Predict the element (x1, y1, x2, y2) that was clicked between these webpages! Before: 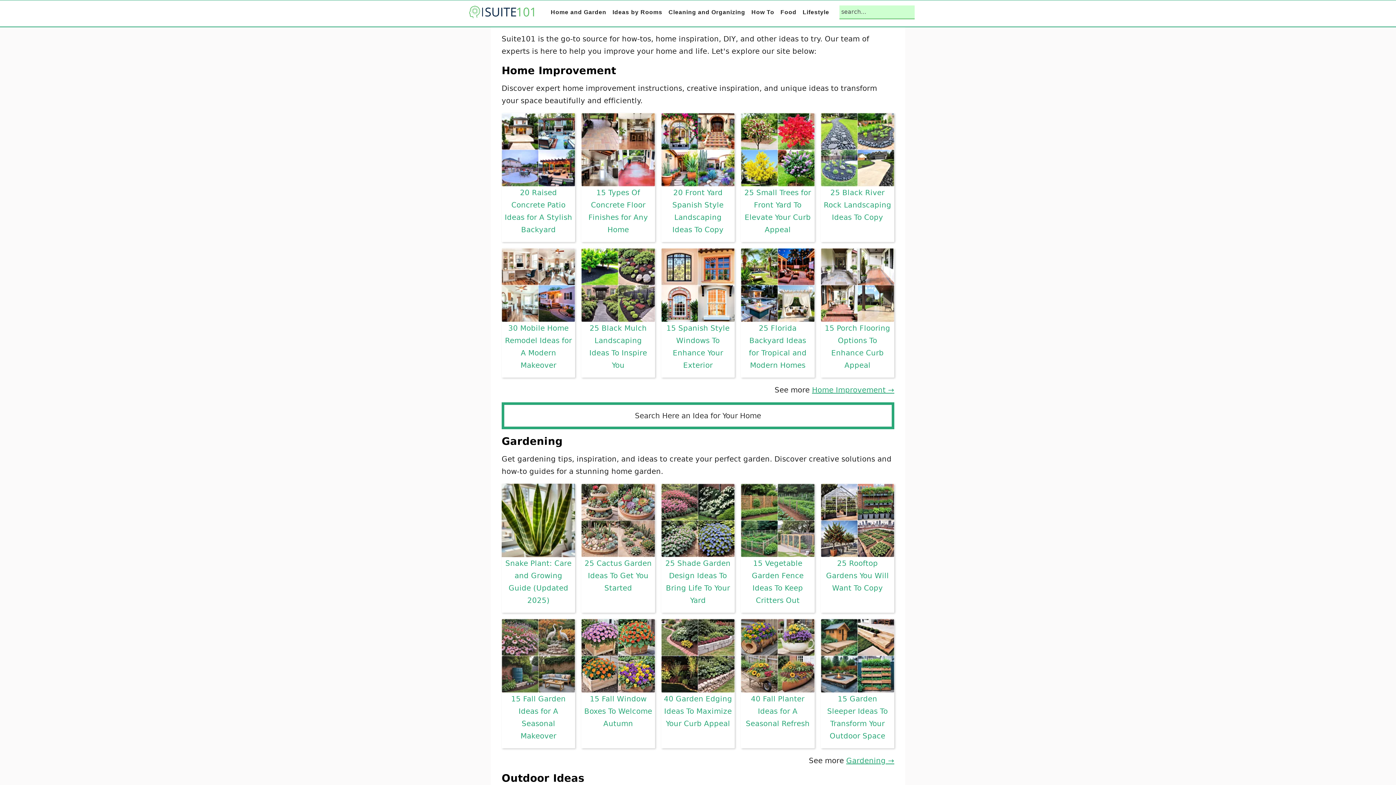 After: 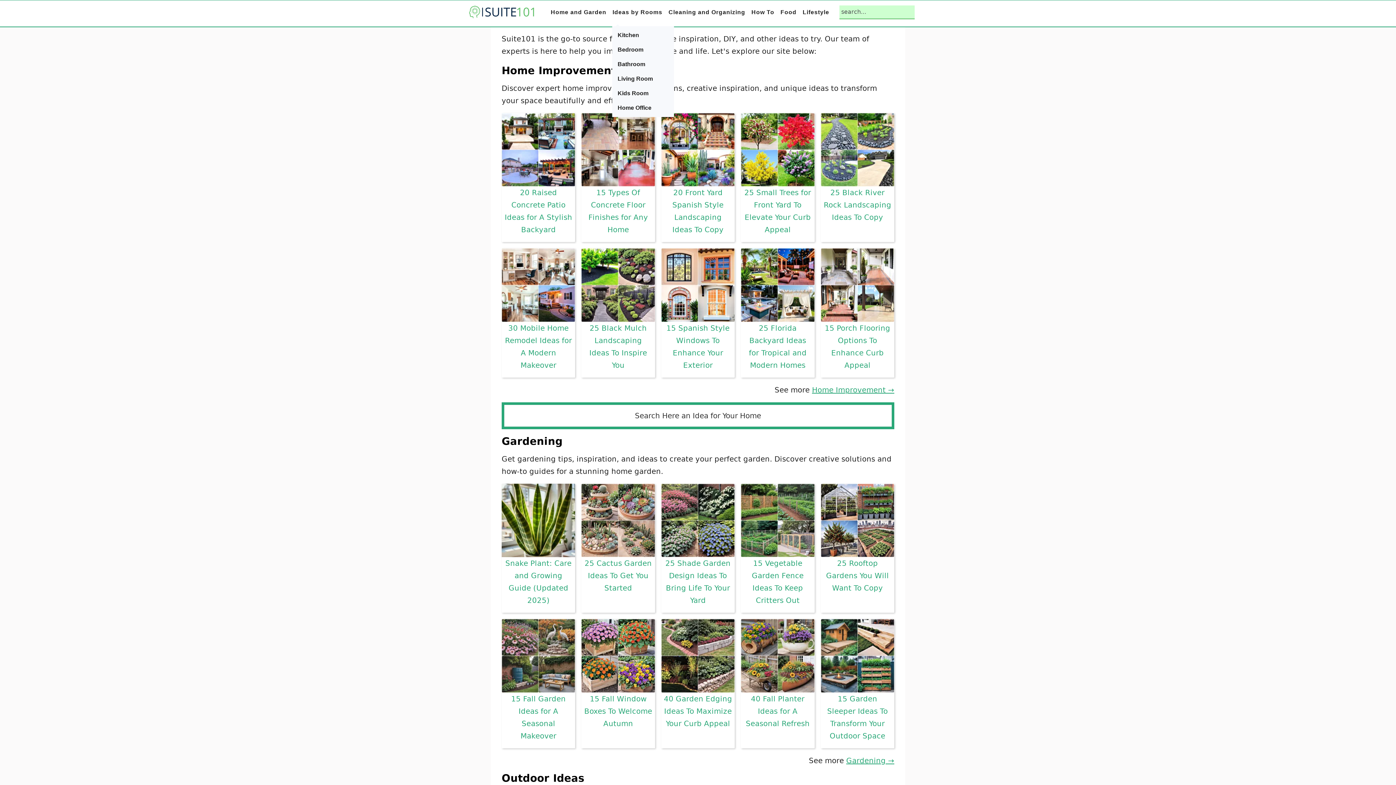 Action: label: Ideas by Rooms bbox: (610, 0, 664, 24)